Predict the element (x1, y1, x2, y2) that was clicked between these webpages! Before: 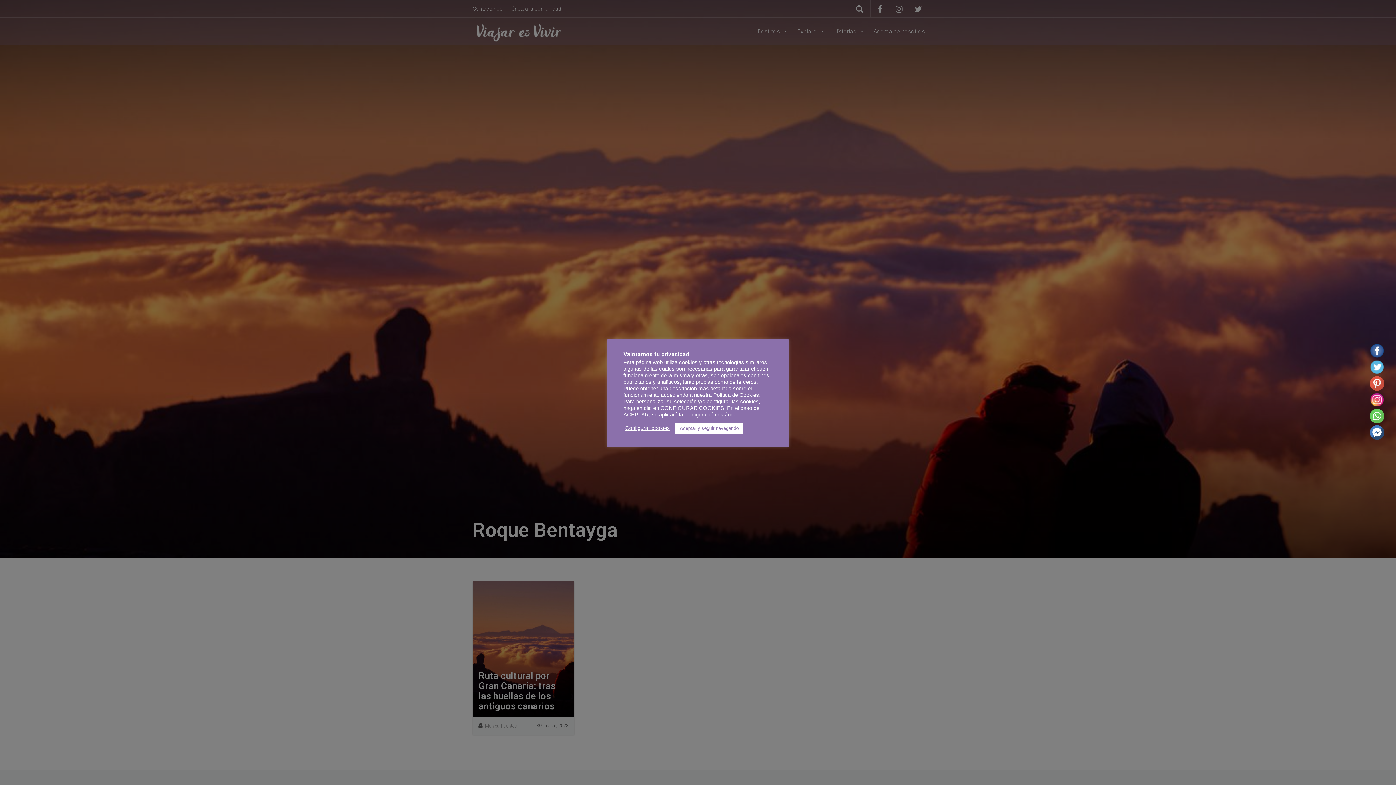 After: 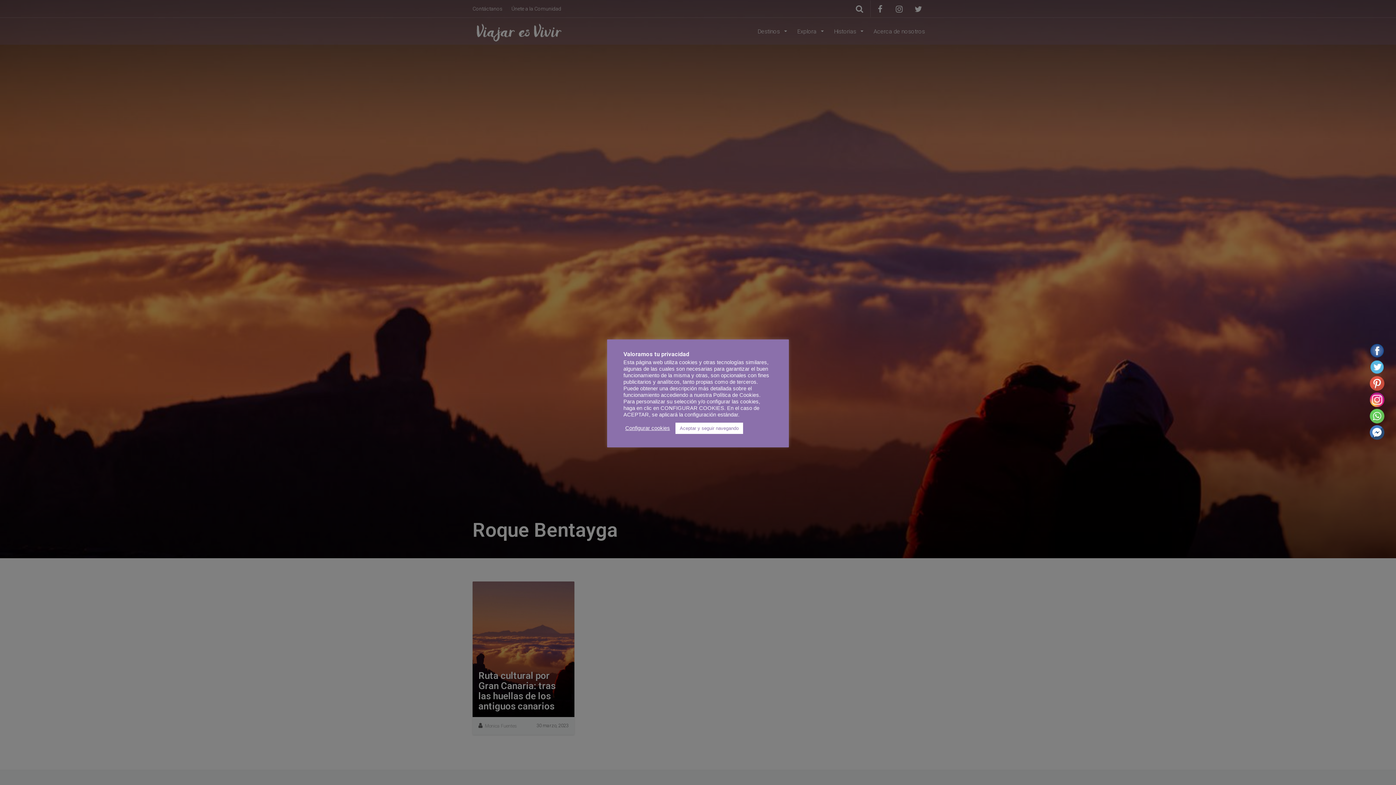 Action: bbox: (1370, 392, 1384, 407)